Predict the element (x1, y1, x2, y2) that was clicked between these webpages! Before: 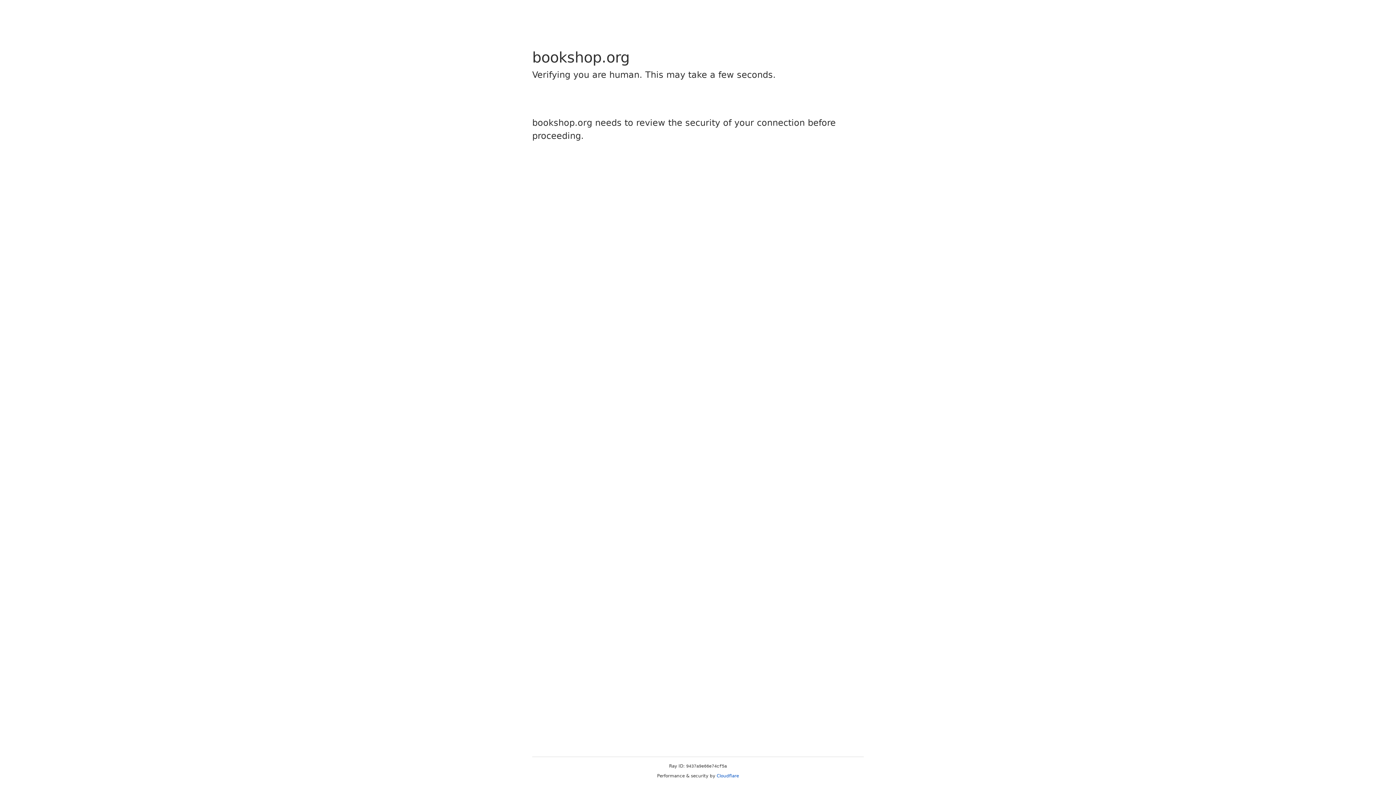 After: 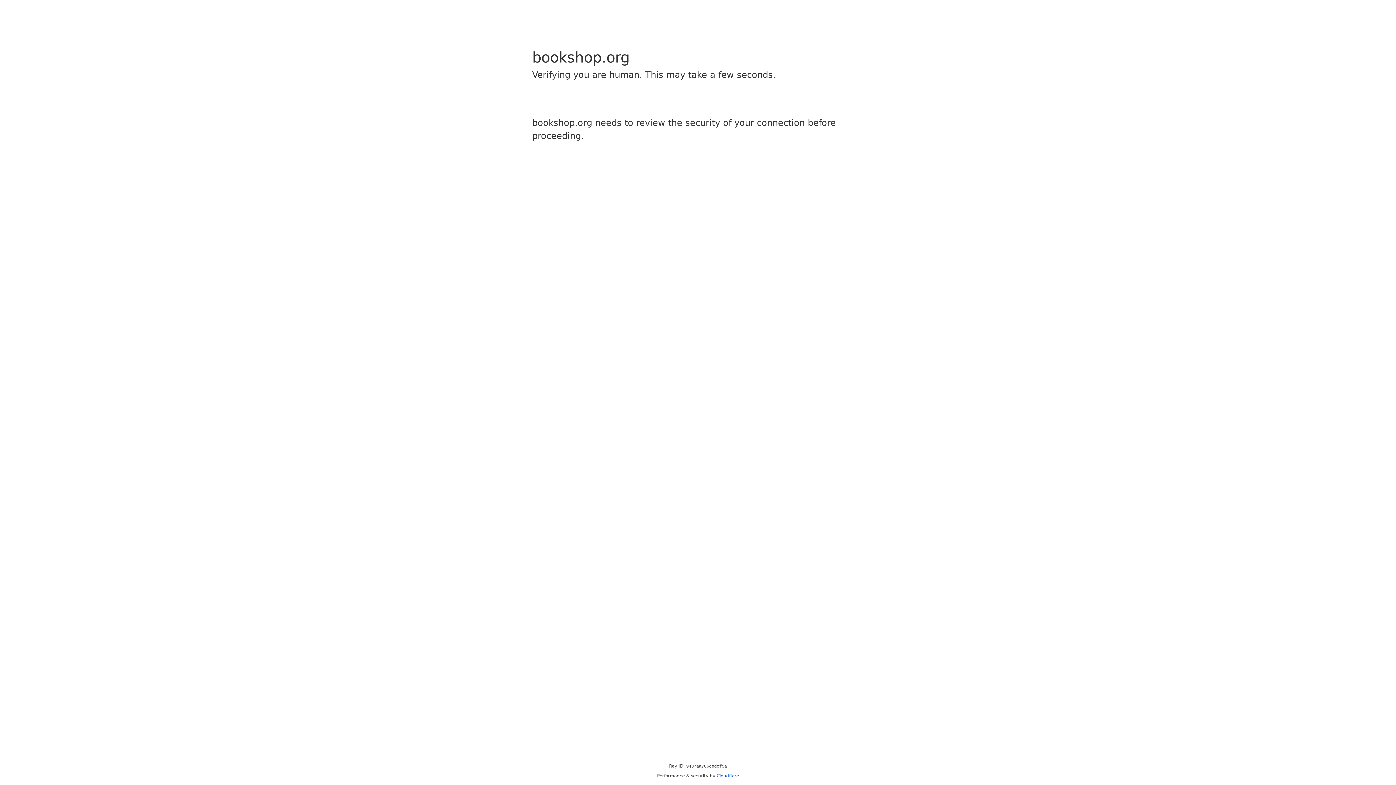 Action: bbox: (716, 773, 739, 778) label: Cloudflare